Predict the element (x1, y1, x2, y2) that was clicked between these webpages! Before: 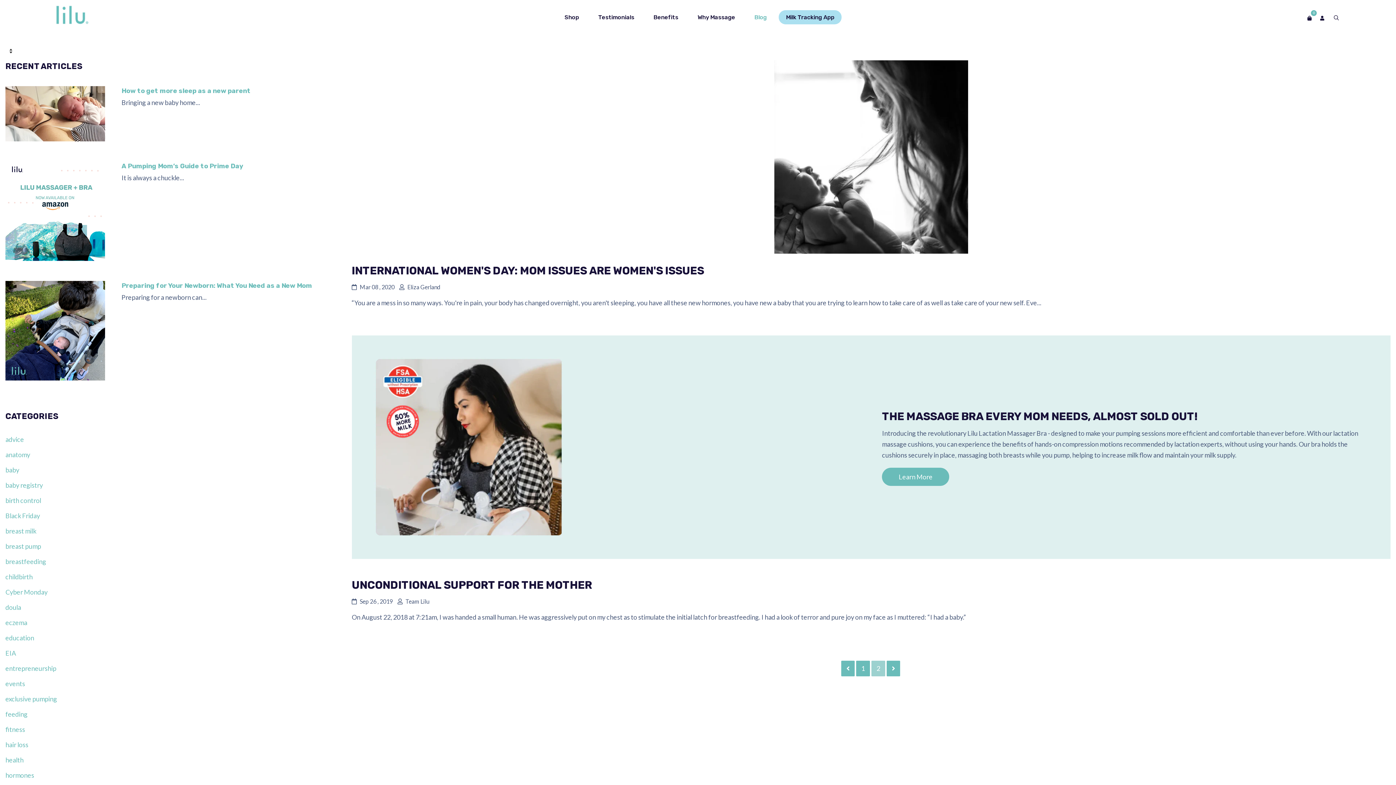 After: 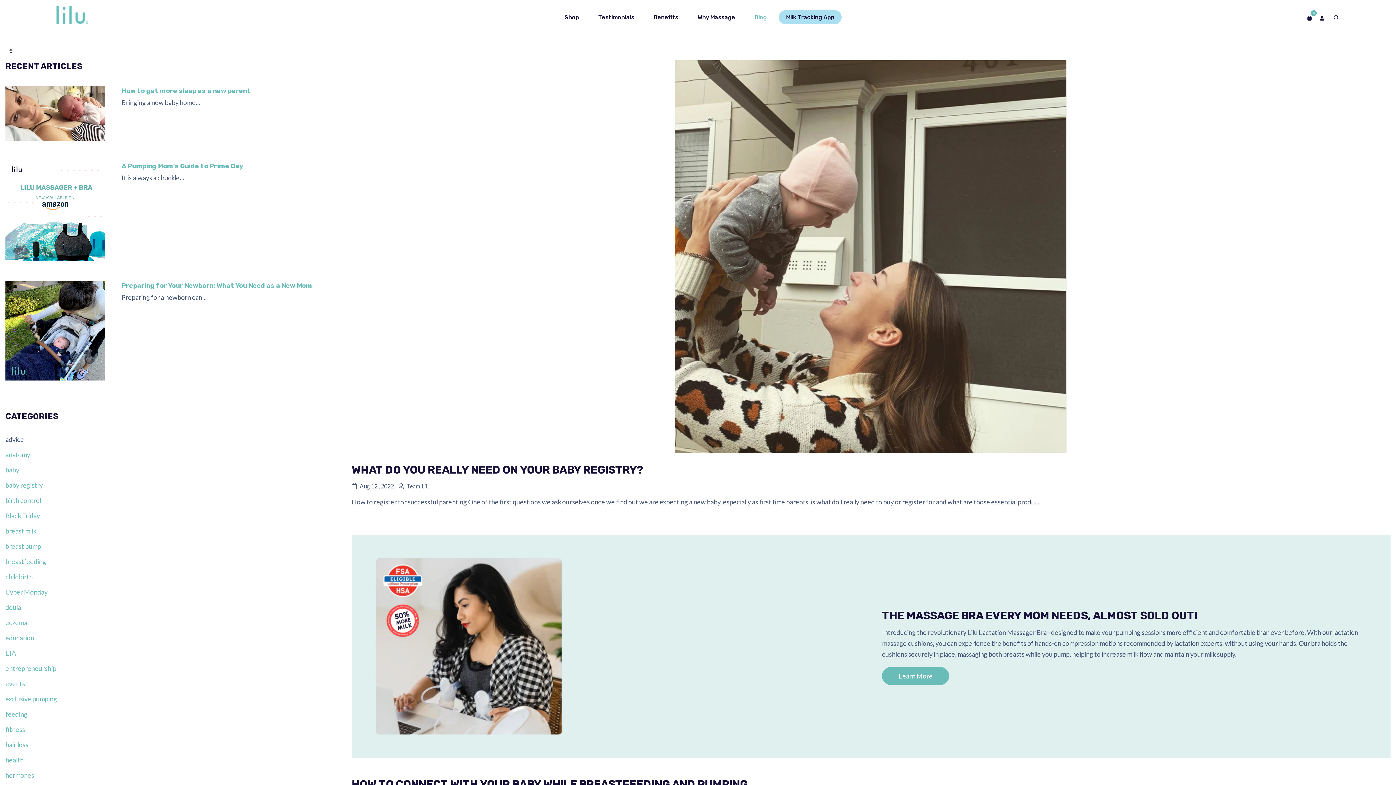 Action: label: advice bbox: (5, 435, 24, 443)